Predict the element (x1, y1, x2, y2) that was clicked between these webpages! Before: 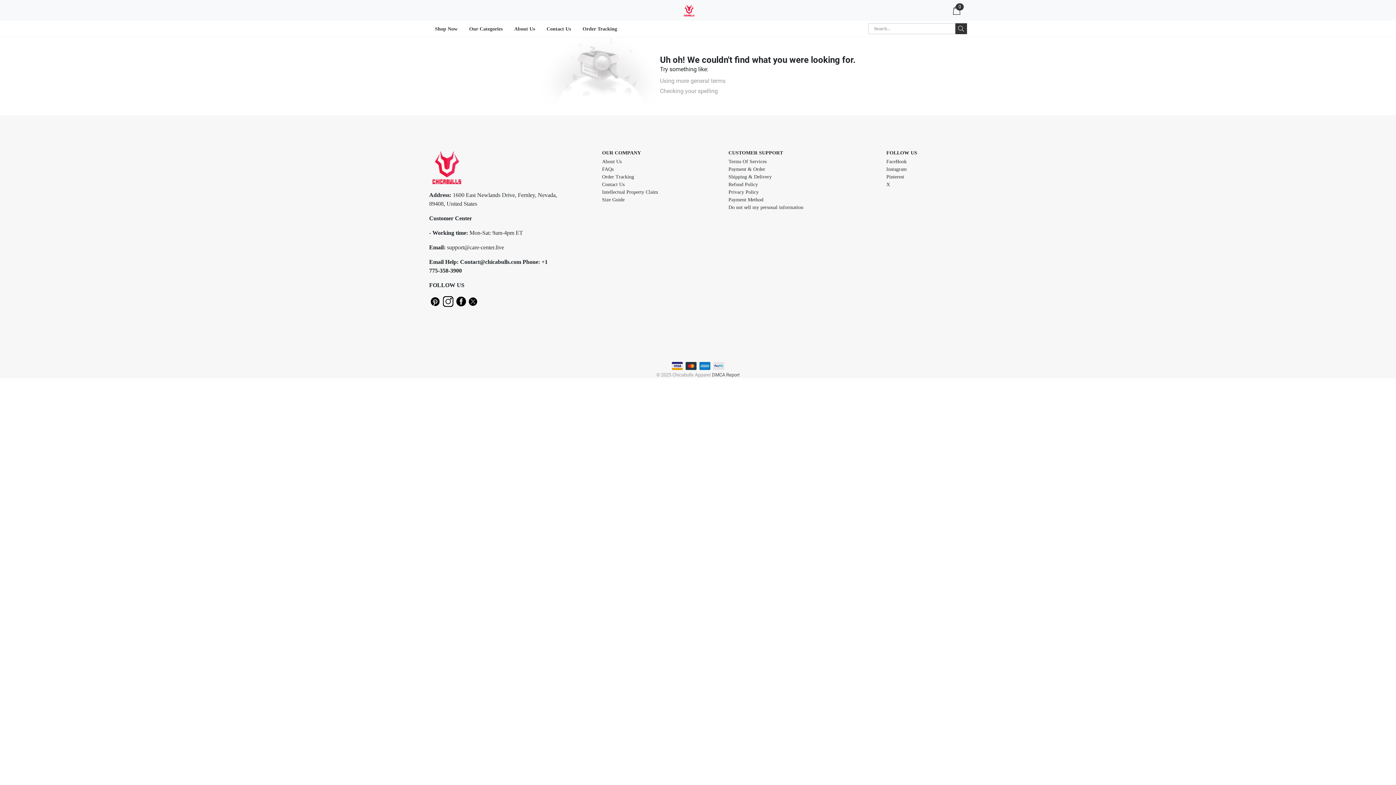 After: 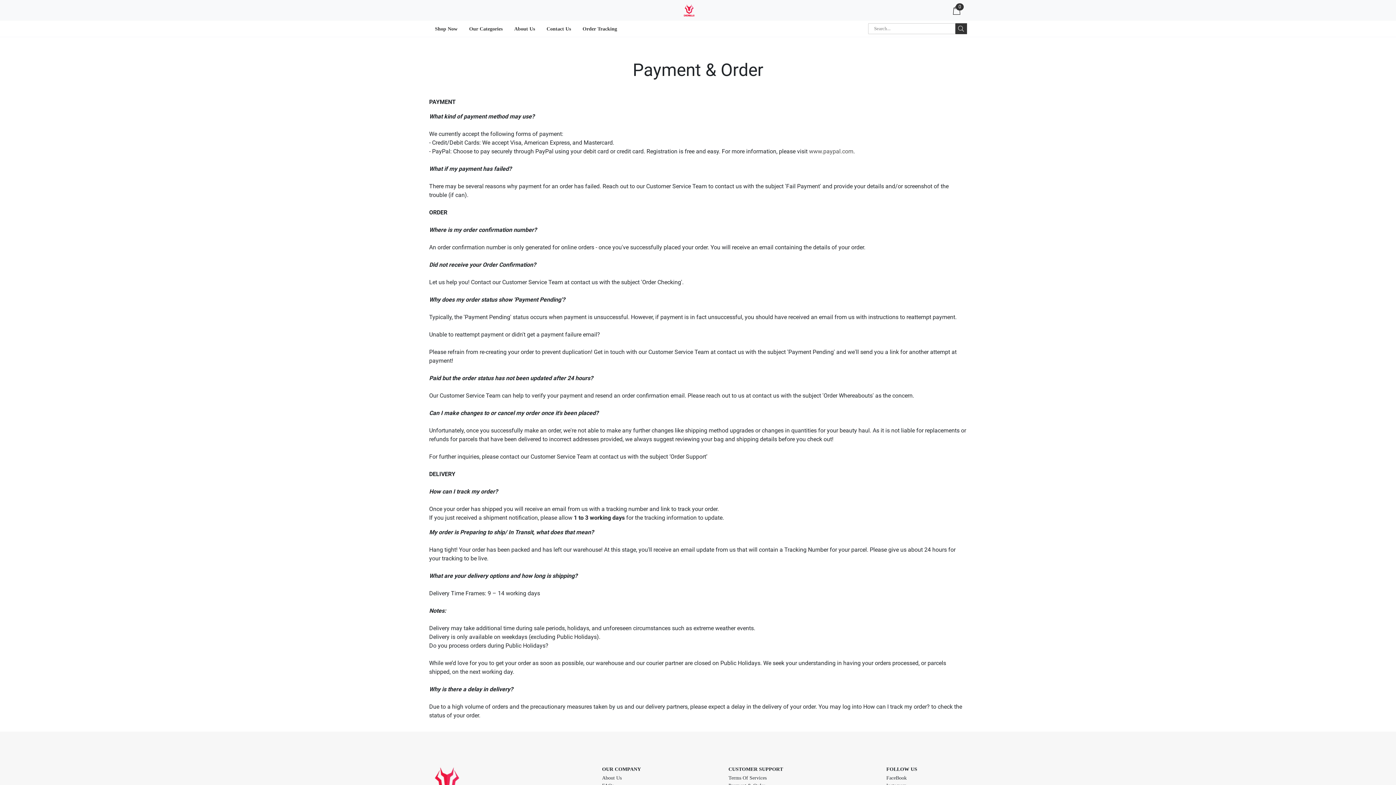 Action: bbox: (728, 166, 765, 172) label: Payment & Order